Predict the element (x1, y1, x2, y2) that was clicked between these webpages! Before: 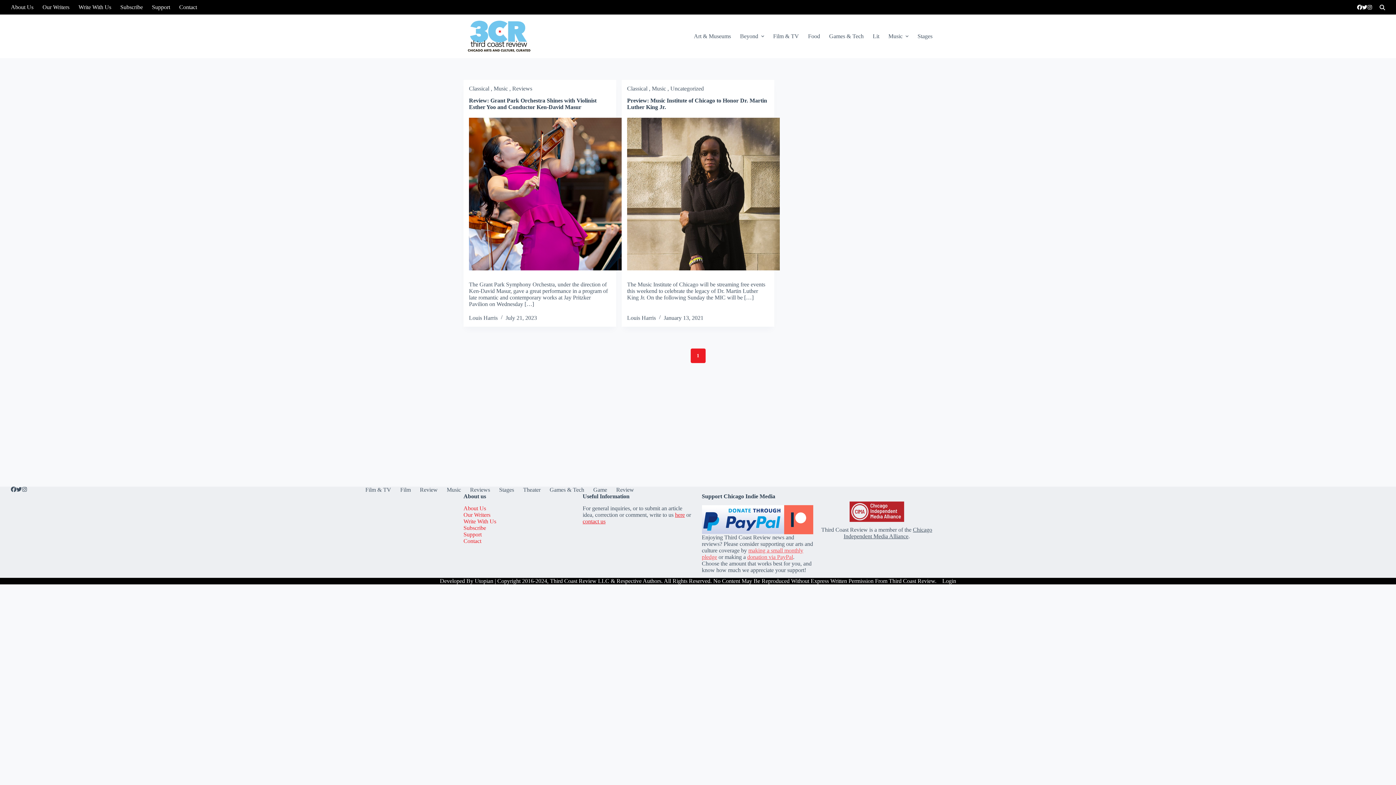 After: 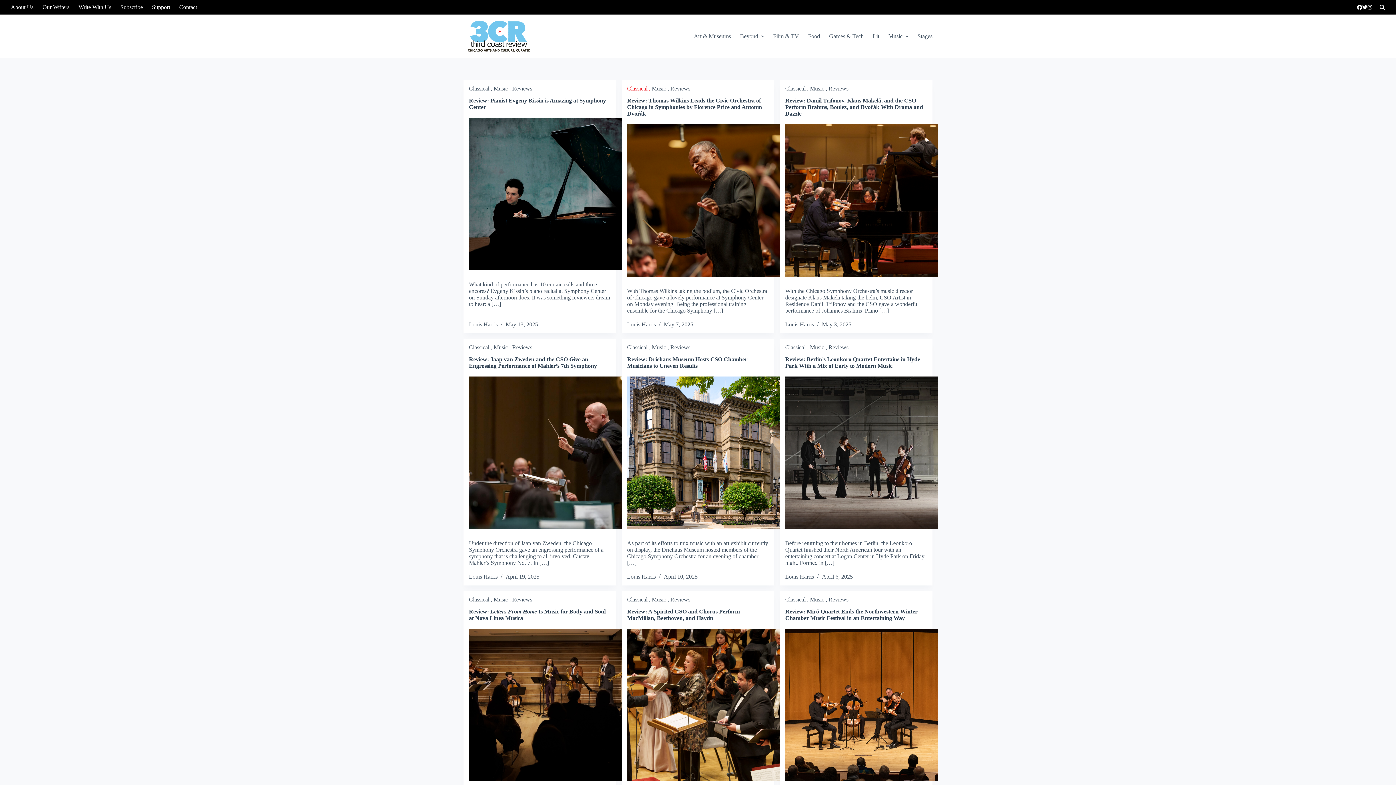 Action: label: Classical ,  bbox: (627, 85, 652, 91)